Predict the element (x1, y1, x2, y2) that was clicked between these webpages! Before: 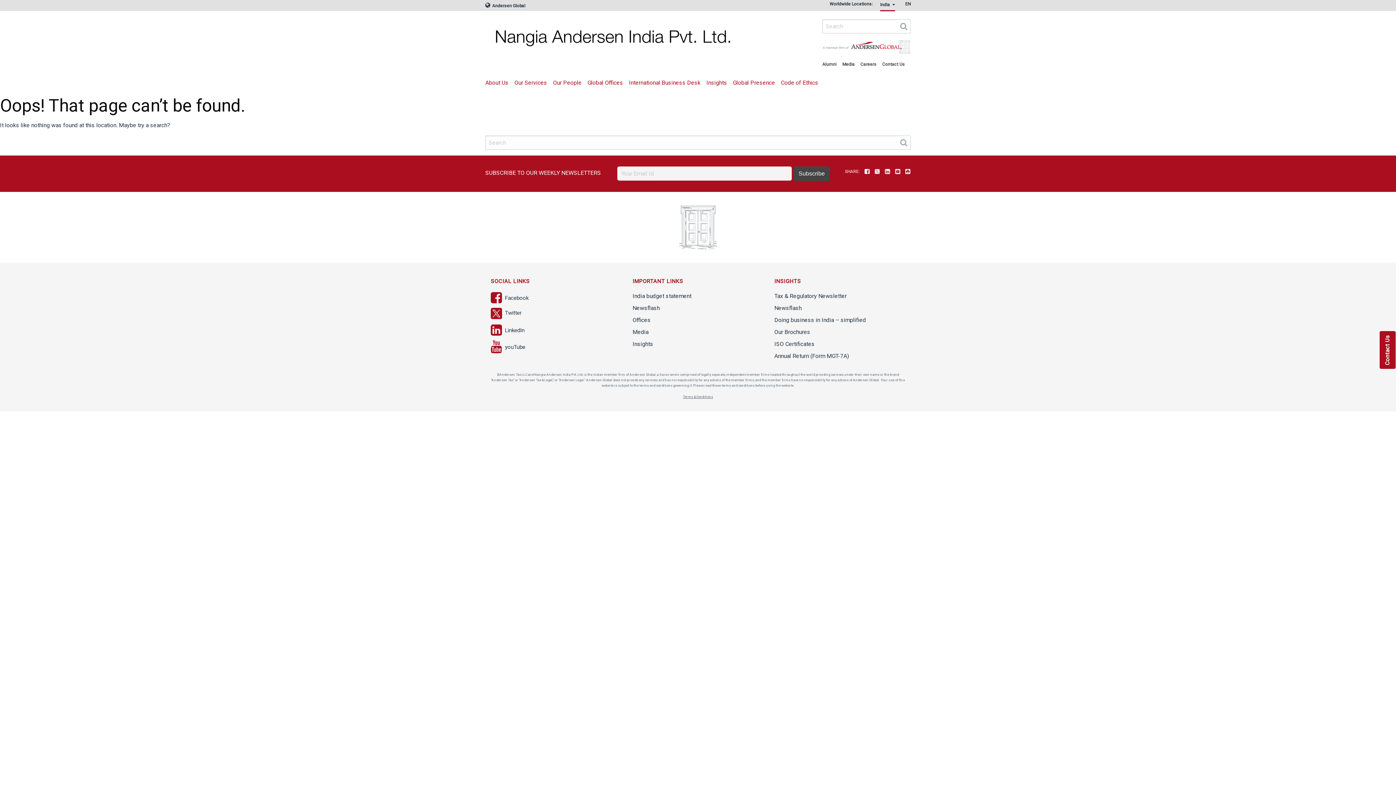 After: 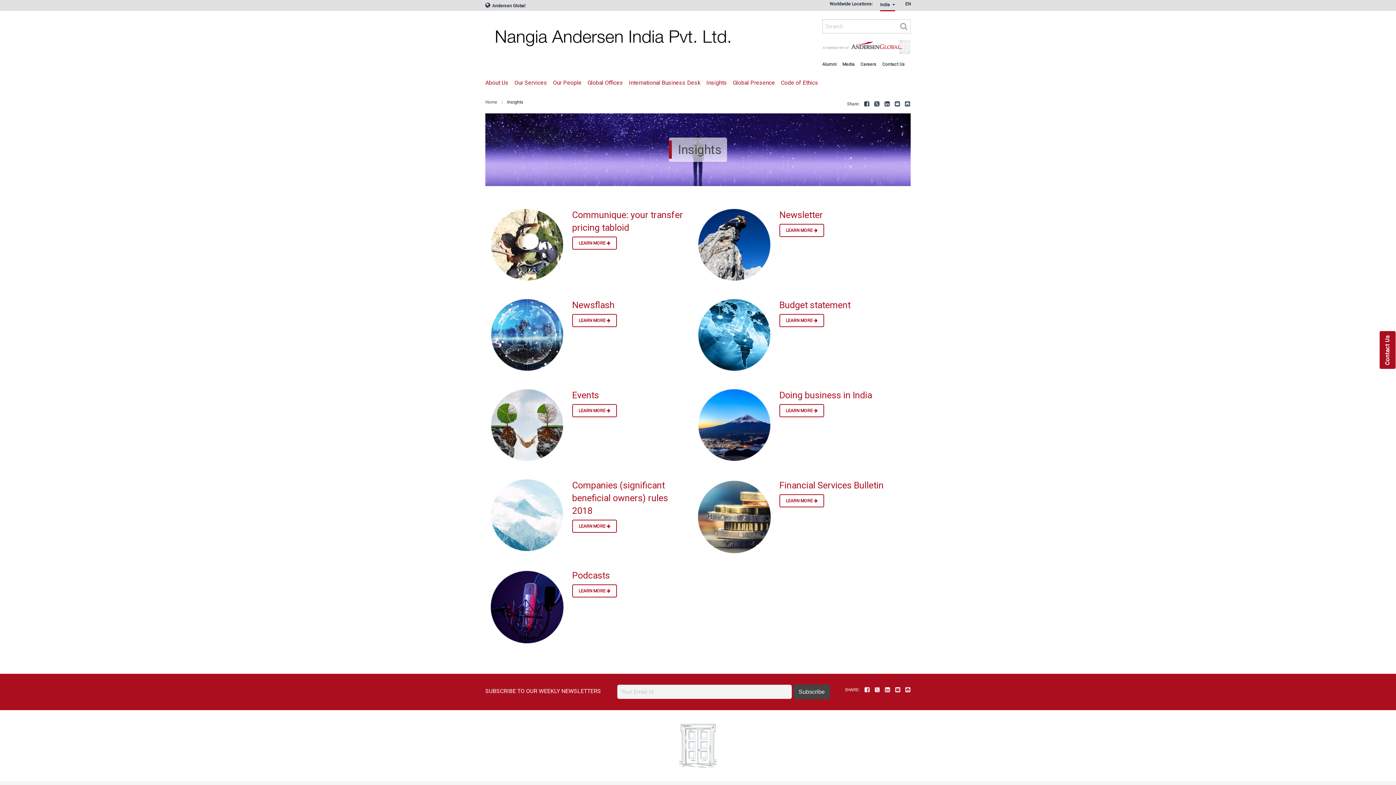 Action: bbox: (632, 340, 653, 347) label: Insights